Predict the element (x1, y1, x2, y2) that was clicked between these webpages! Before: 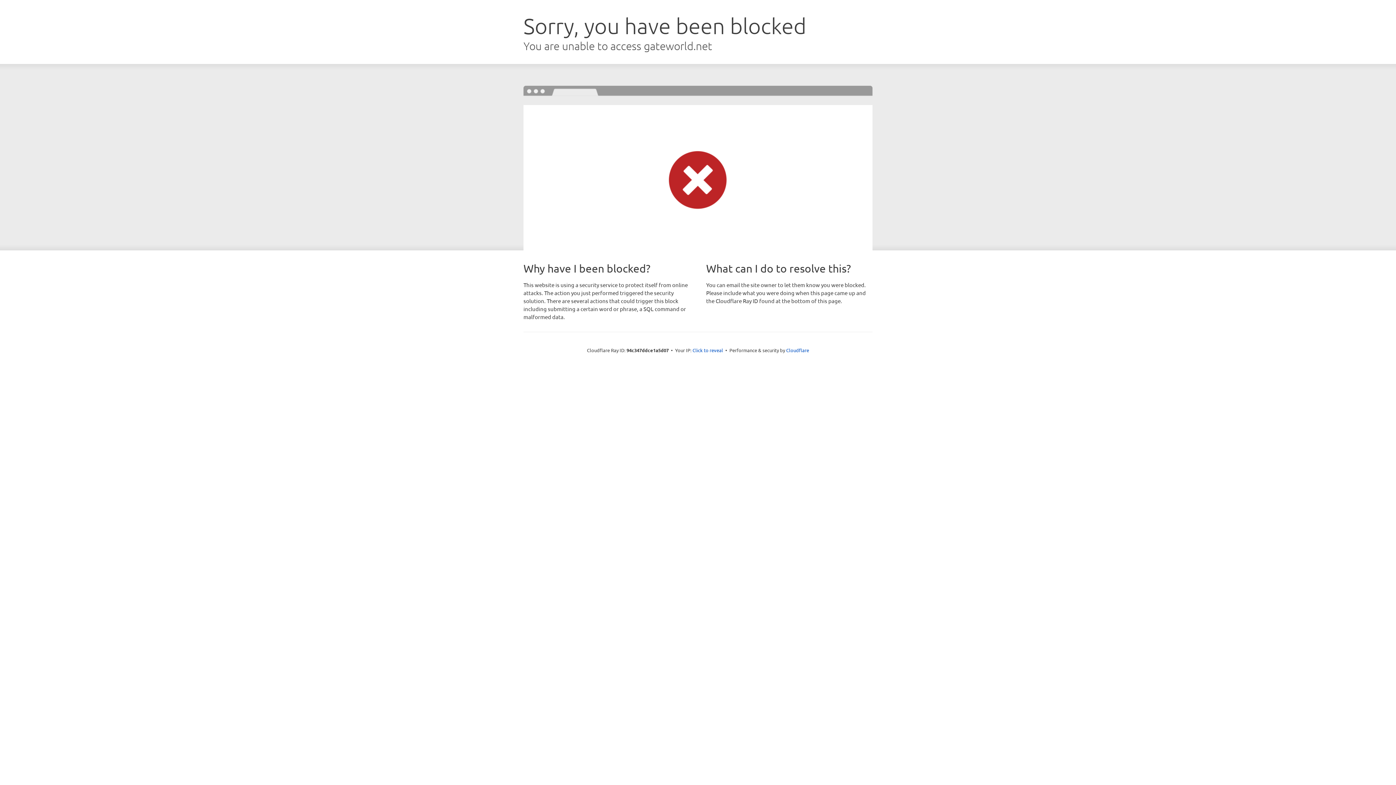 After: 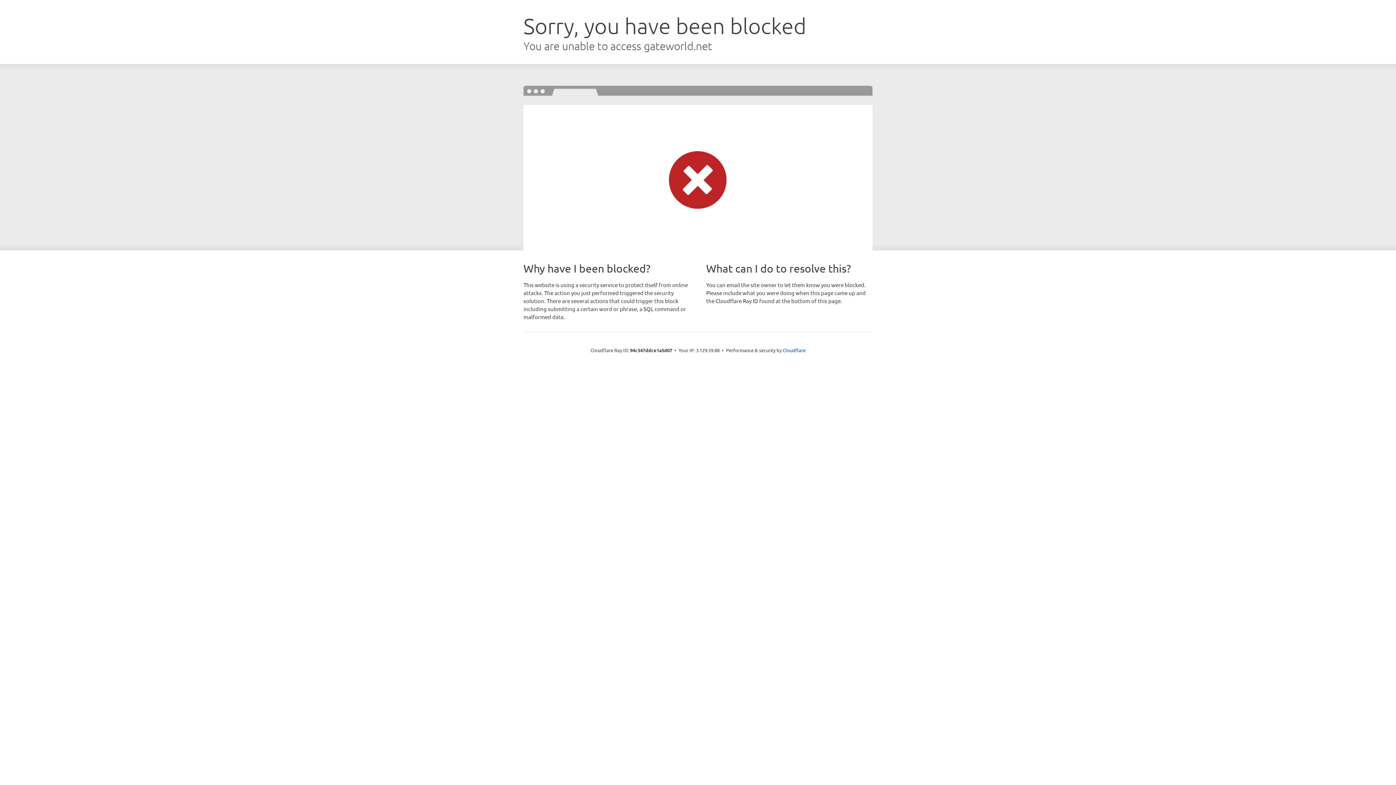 Action: bbox: (692, 346, 723, 353) label: Click to reveal